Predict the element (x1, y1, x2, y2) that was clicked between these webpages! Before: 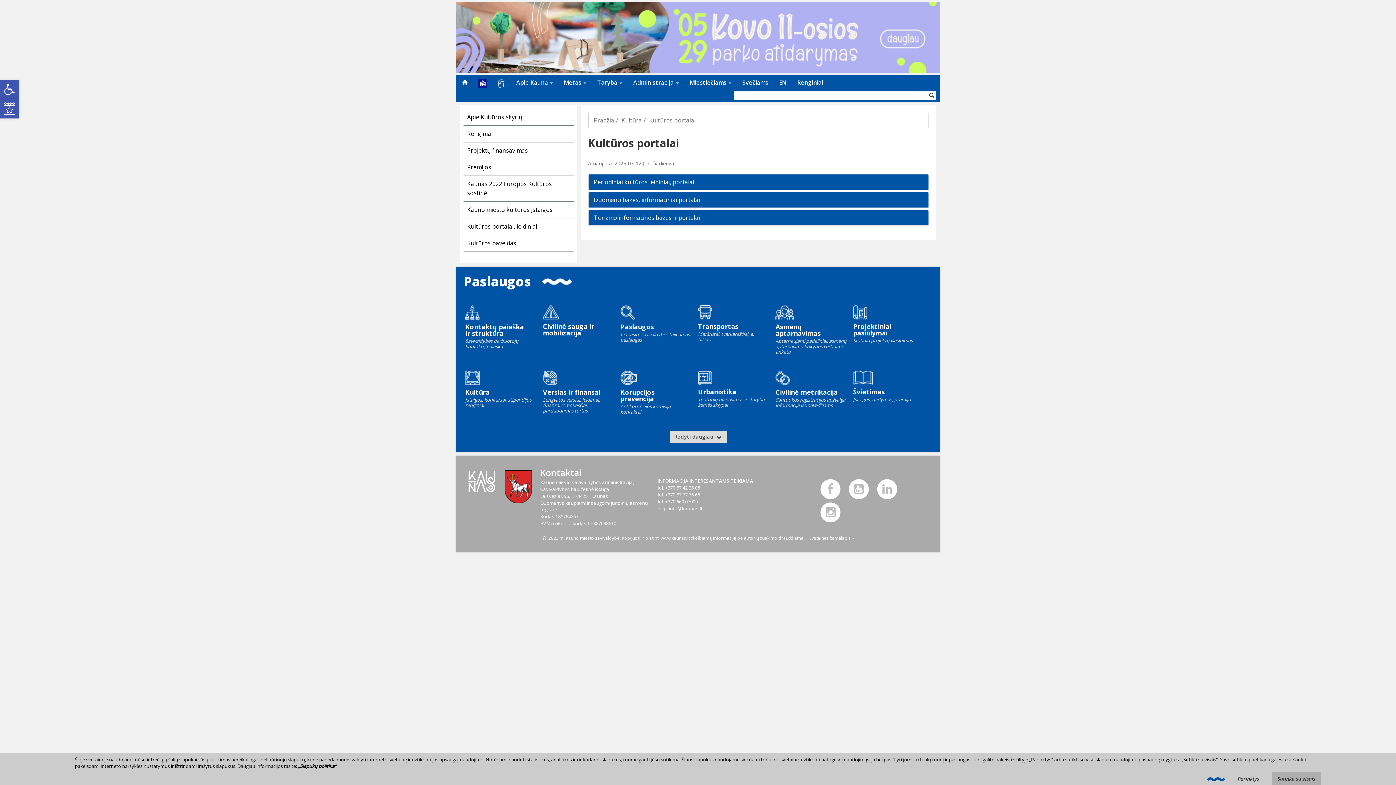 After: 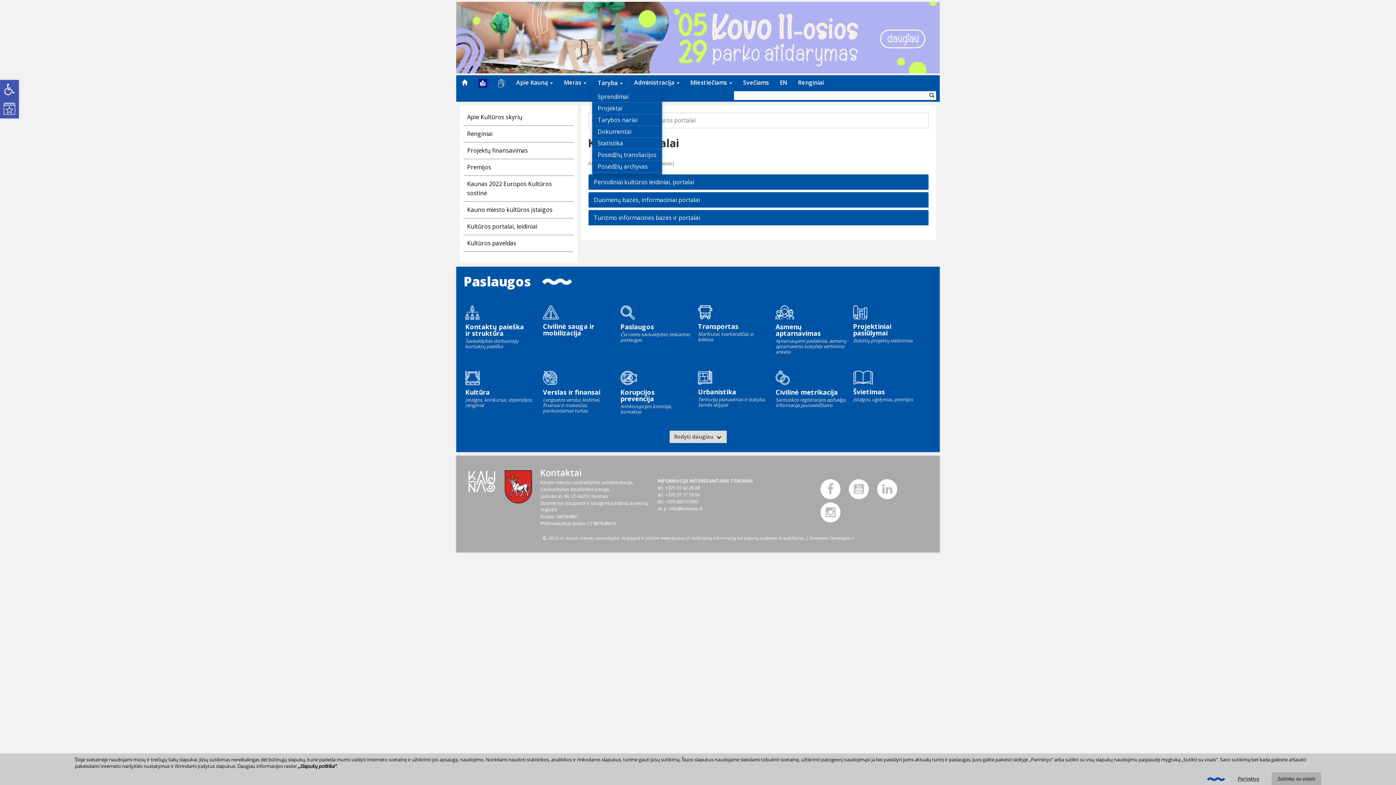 Action: label: Taryba  bbox: (592, 77, 628, 88)